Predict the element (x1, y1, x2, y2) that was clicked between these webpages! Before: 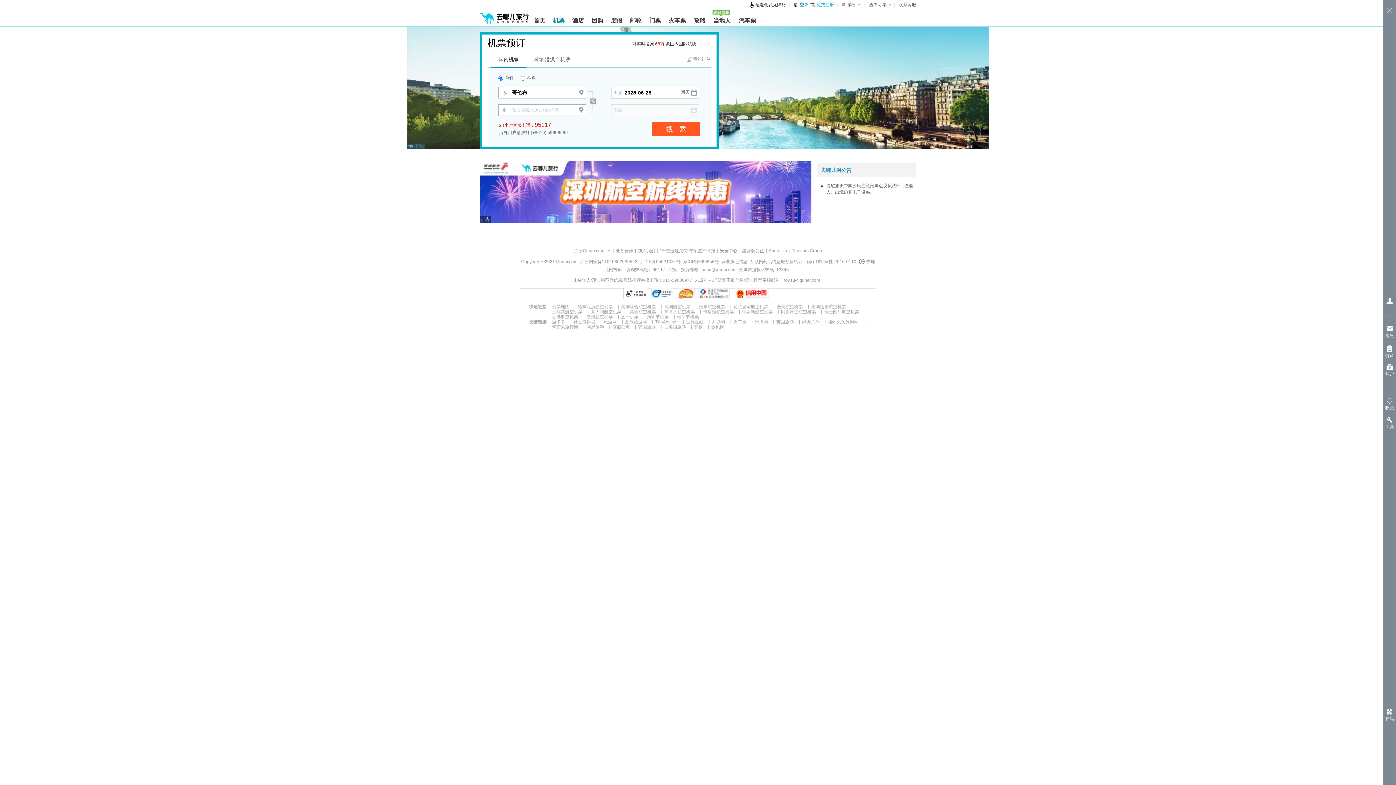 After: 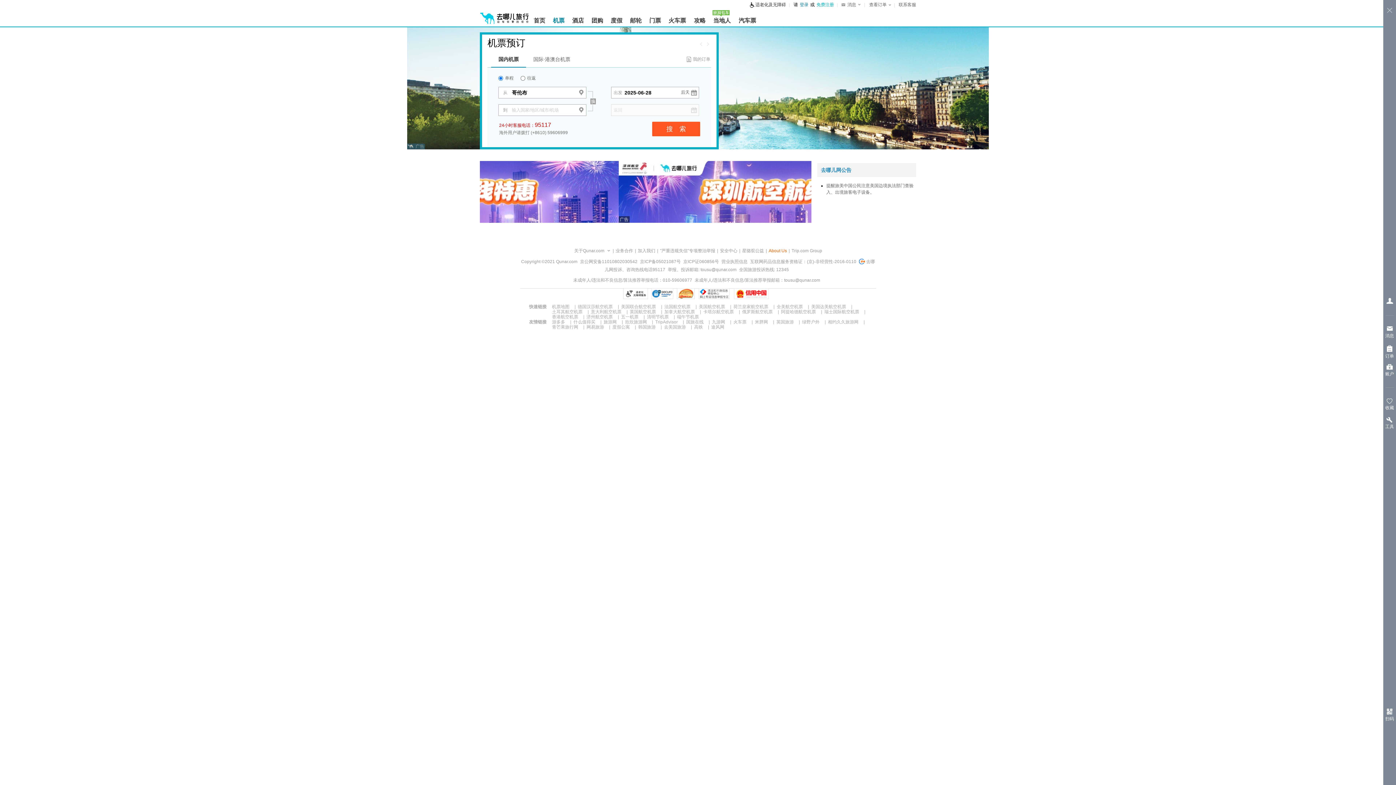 Action: bbox: (767, 246, 788, 254) label: About Us